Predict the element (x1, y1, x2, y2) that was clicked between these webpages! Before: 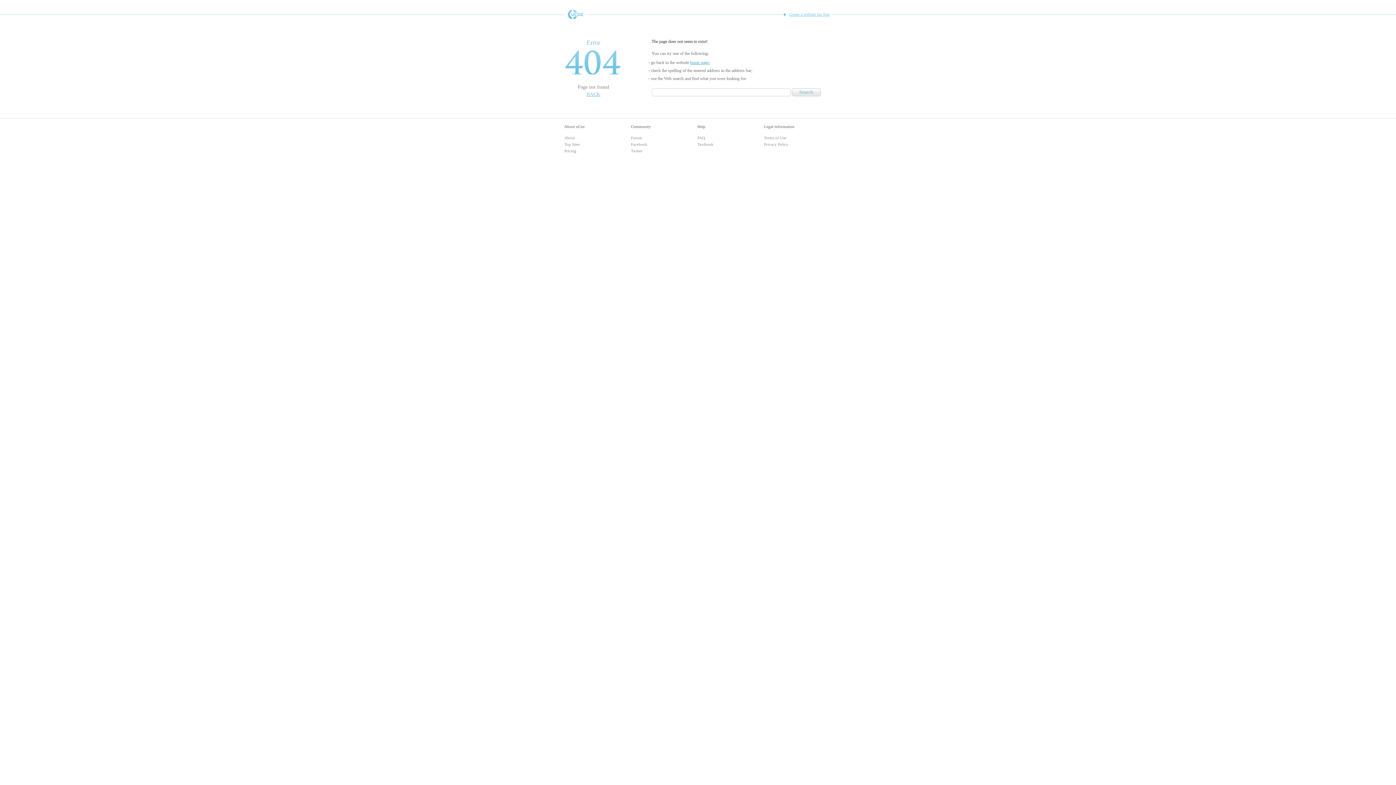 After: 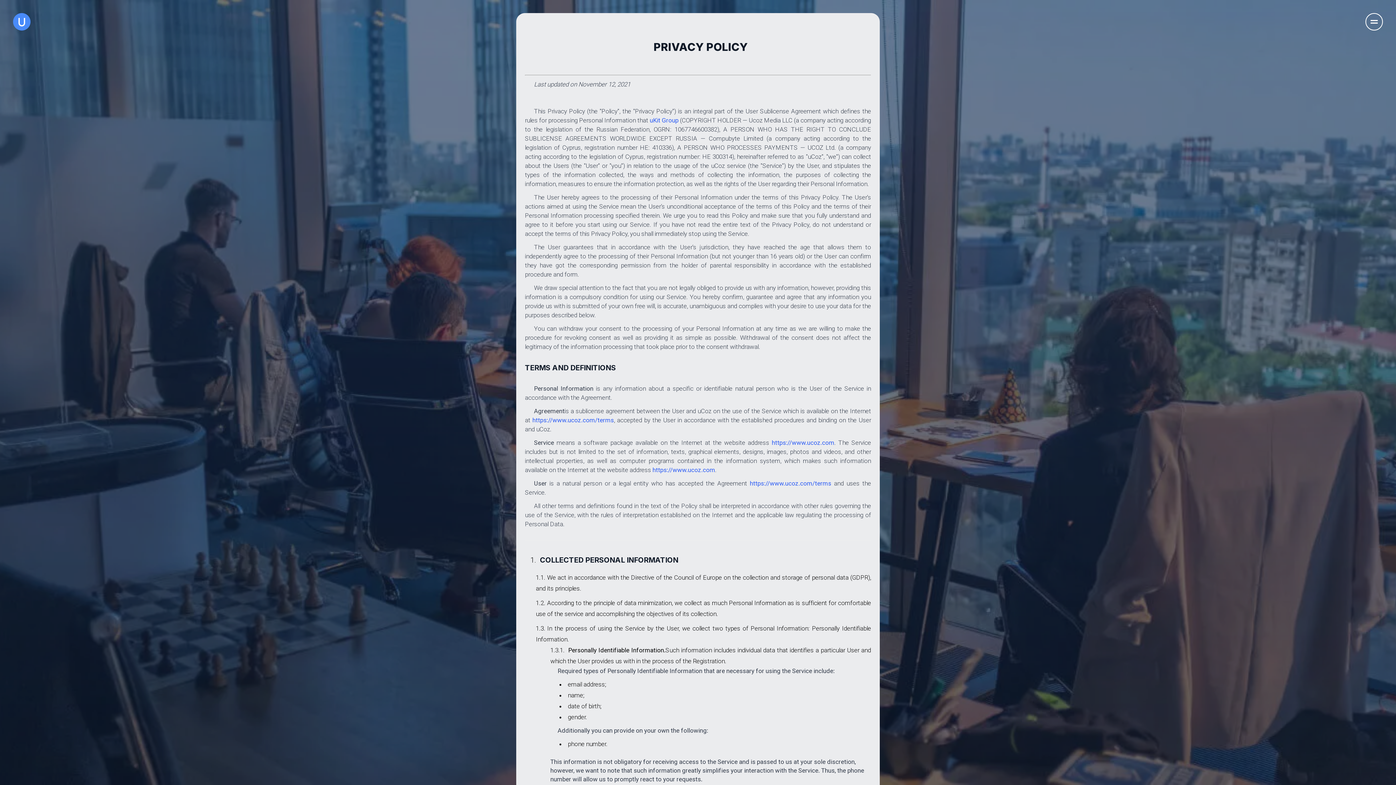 Action: label: Privacy Policy bbox: (764, 142, 788, 146)